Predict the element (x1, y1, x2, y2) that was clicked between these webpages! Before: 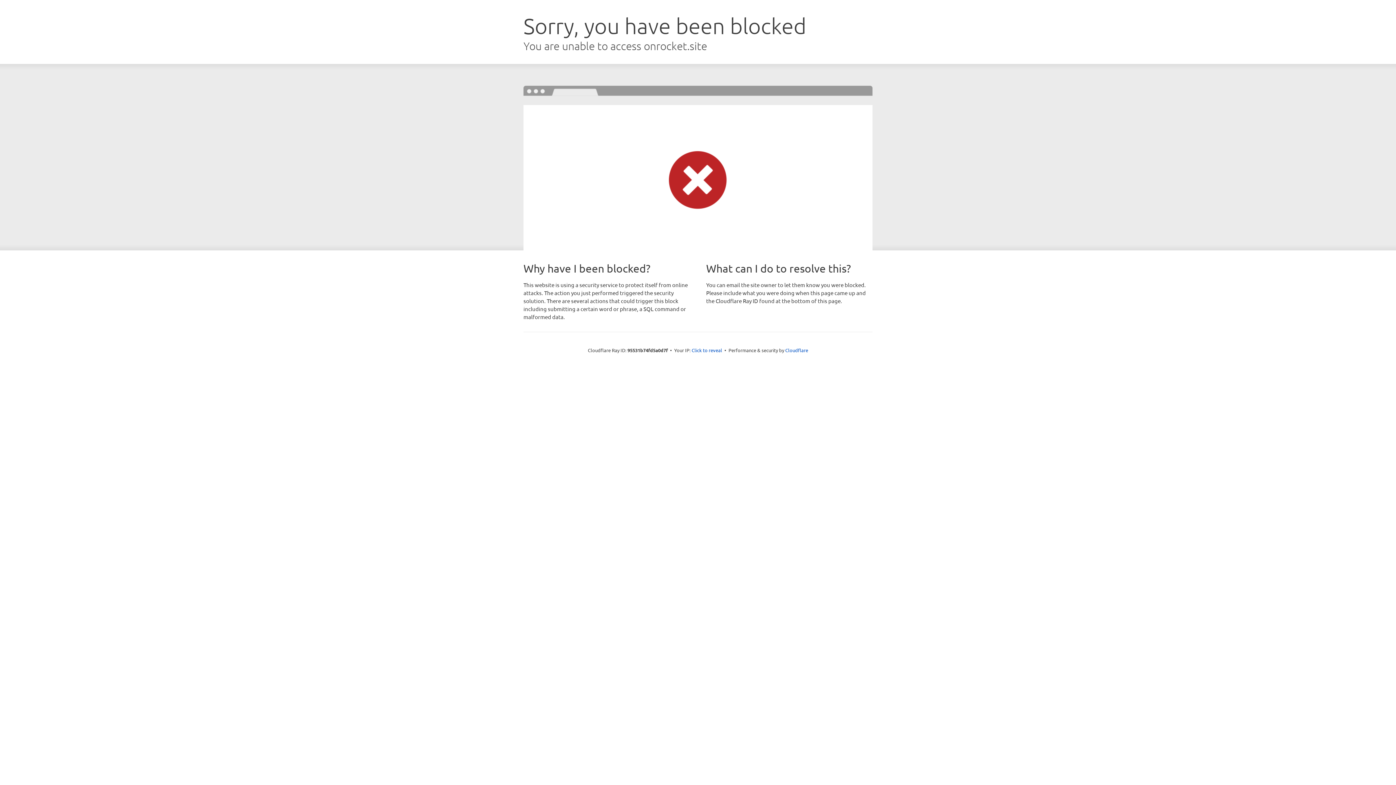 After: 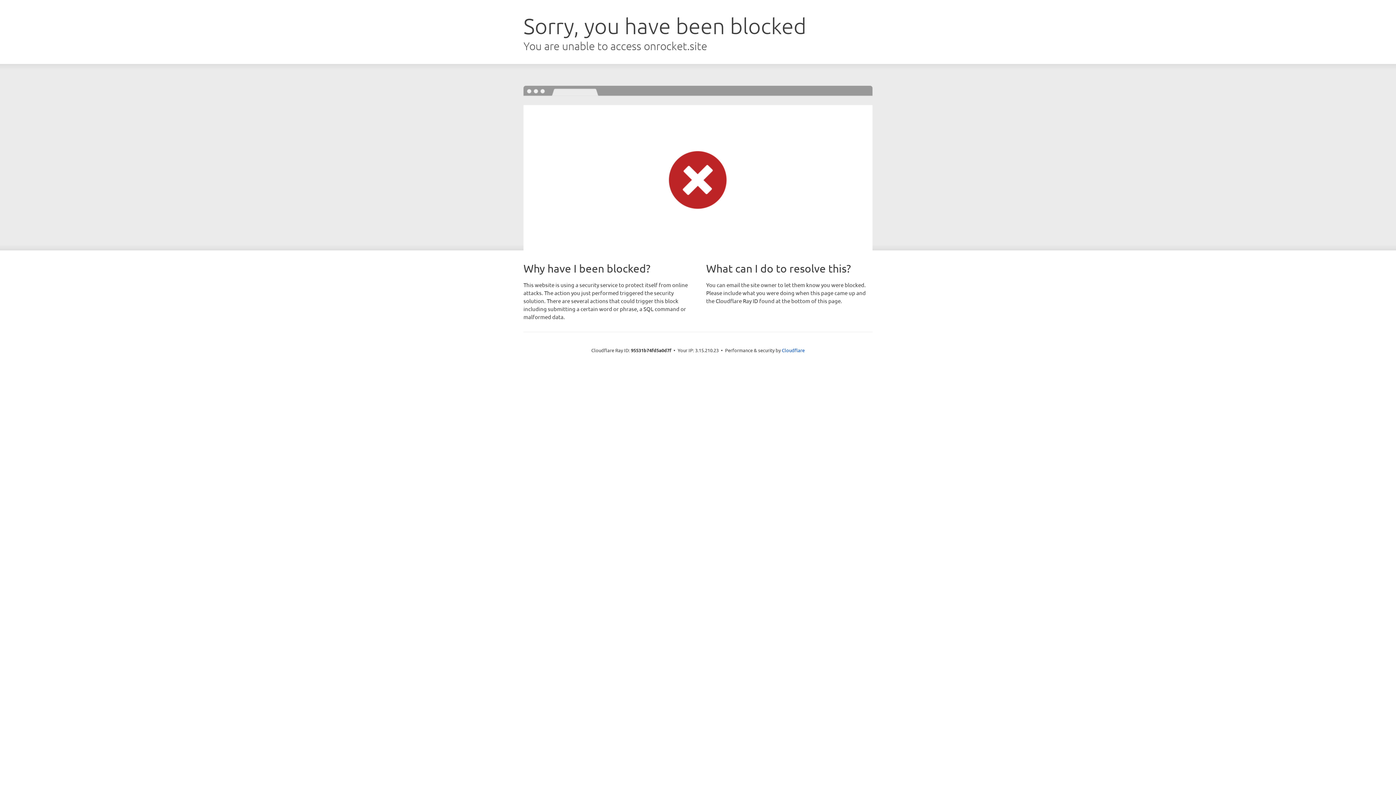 Action: bbox: (691, 346, 722, 353) label: Click to reveal